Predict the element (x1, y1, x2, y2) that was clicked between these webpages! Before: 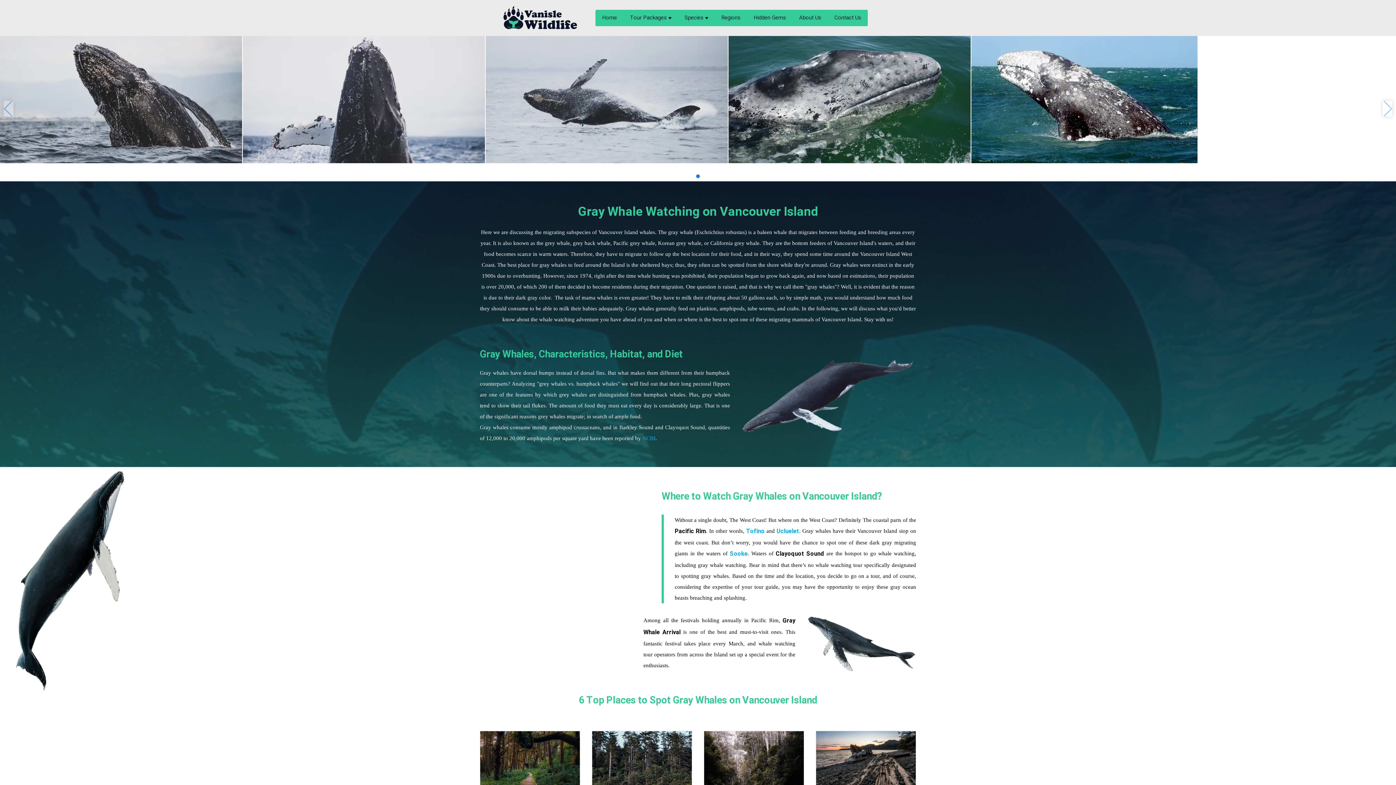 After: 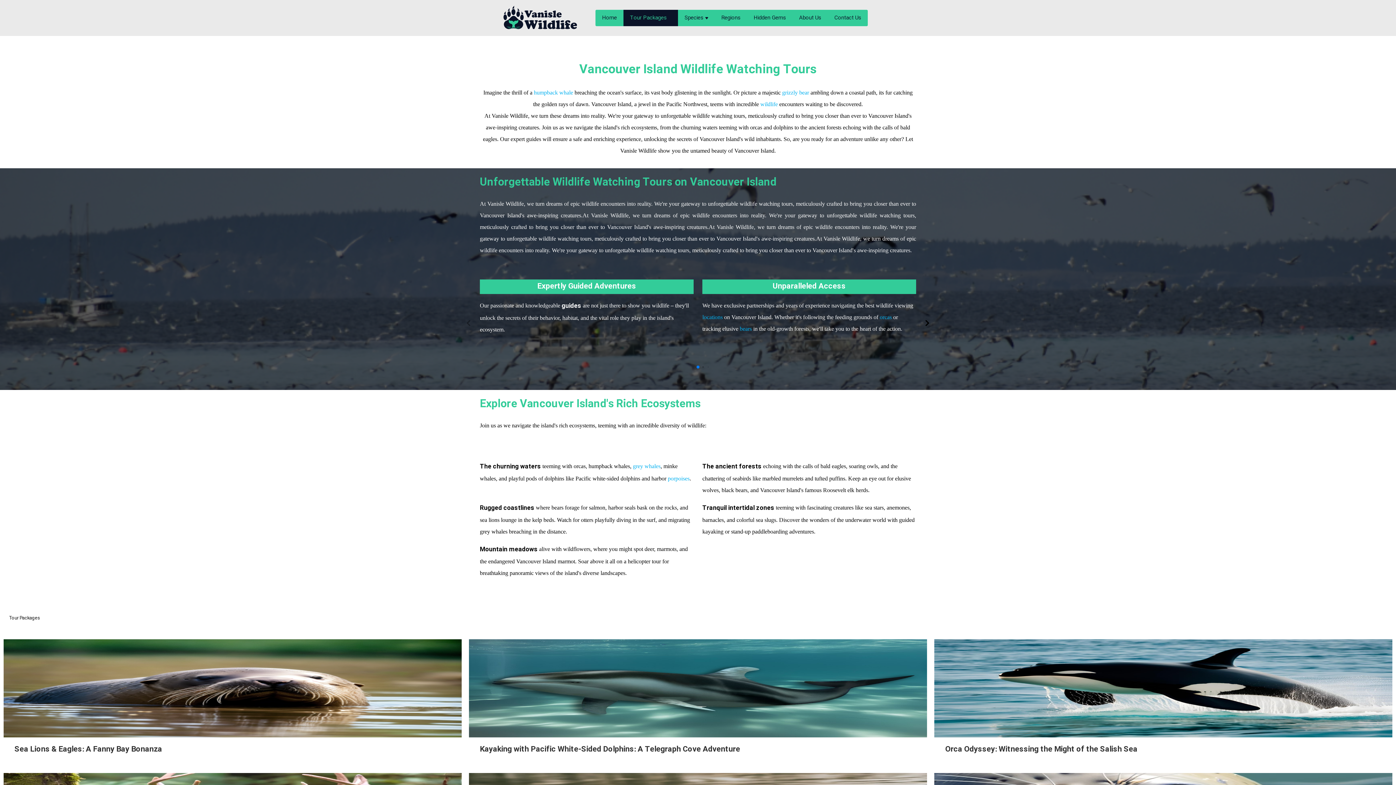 Action: label: Tour Packages bbox: (630, 13, 666, 22)